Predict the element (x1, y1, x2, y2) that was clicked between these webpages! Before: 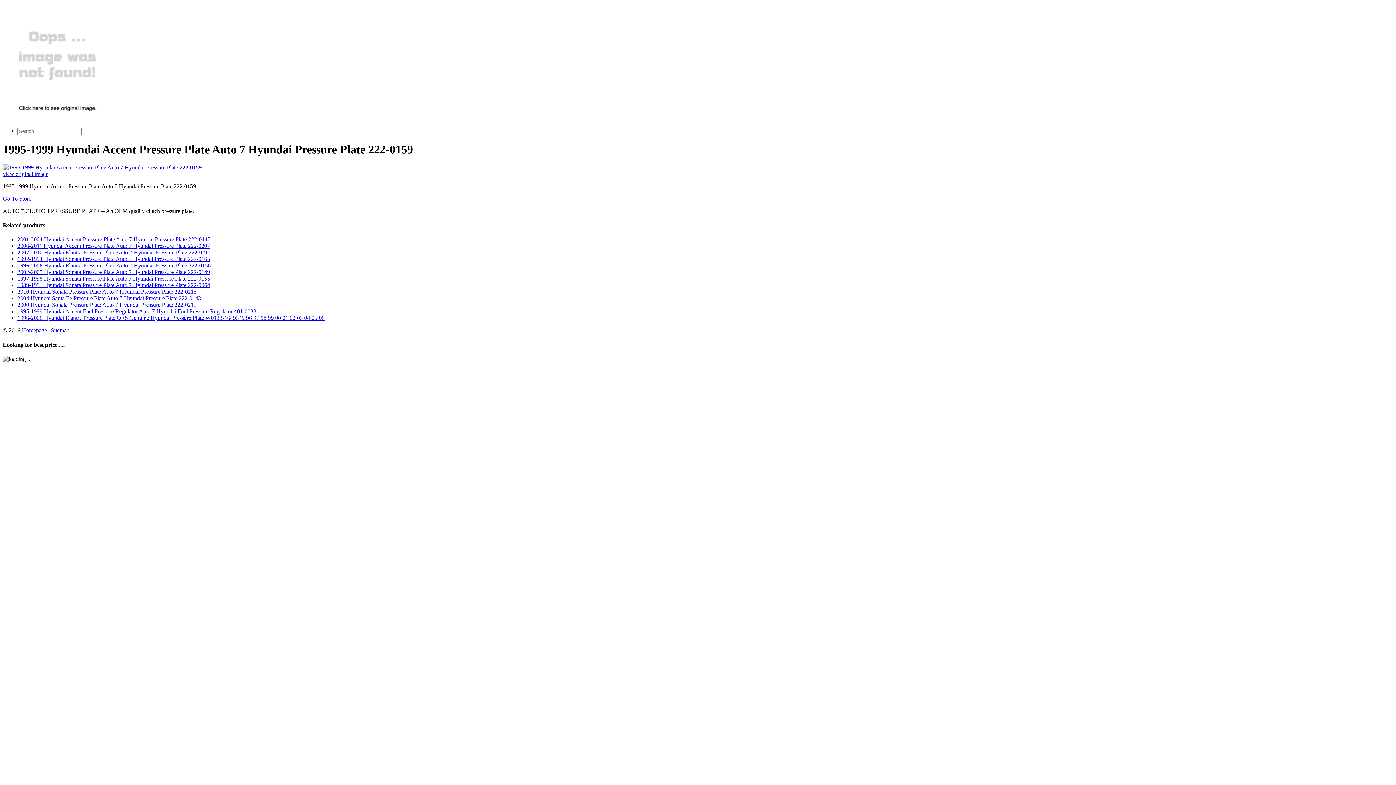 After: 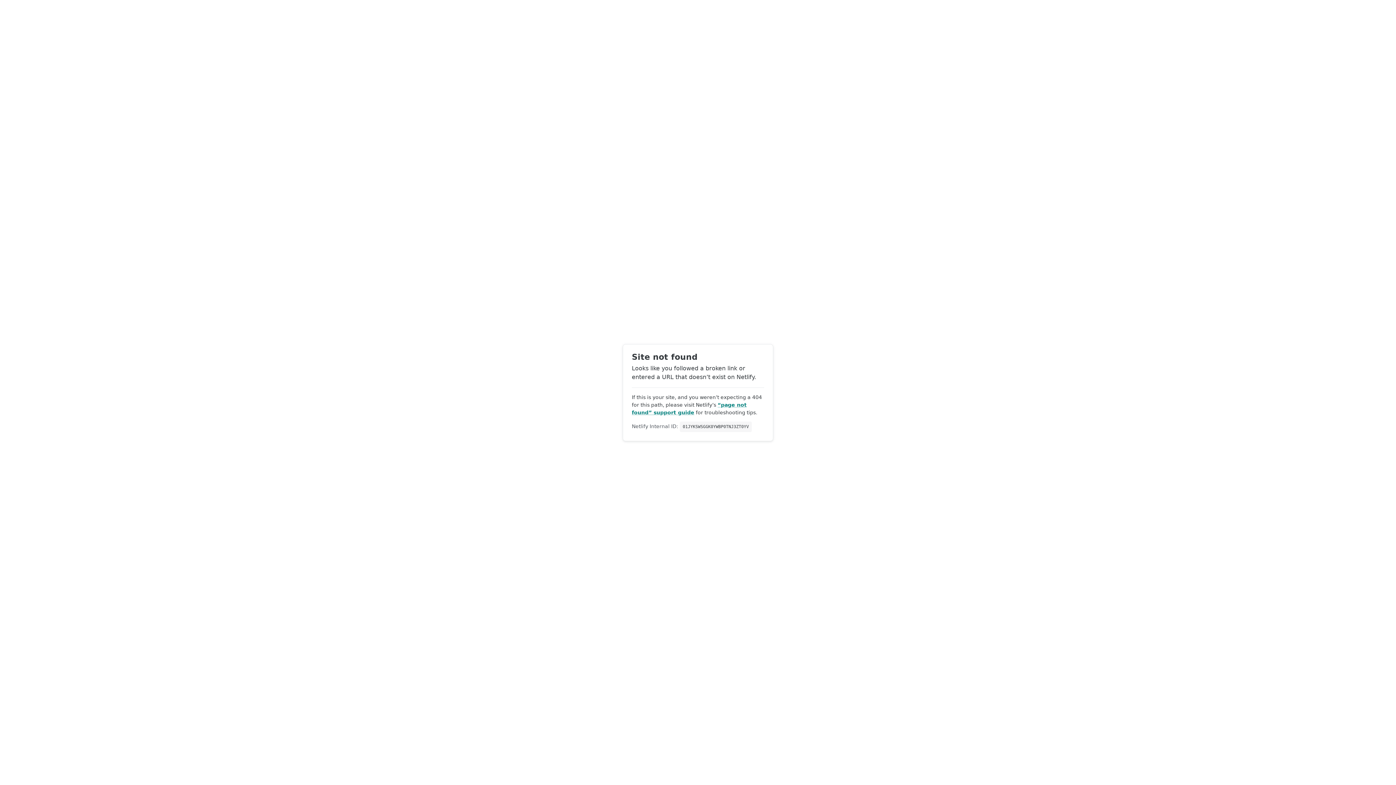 Action: bbox: (2, 106, 112, 119)